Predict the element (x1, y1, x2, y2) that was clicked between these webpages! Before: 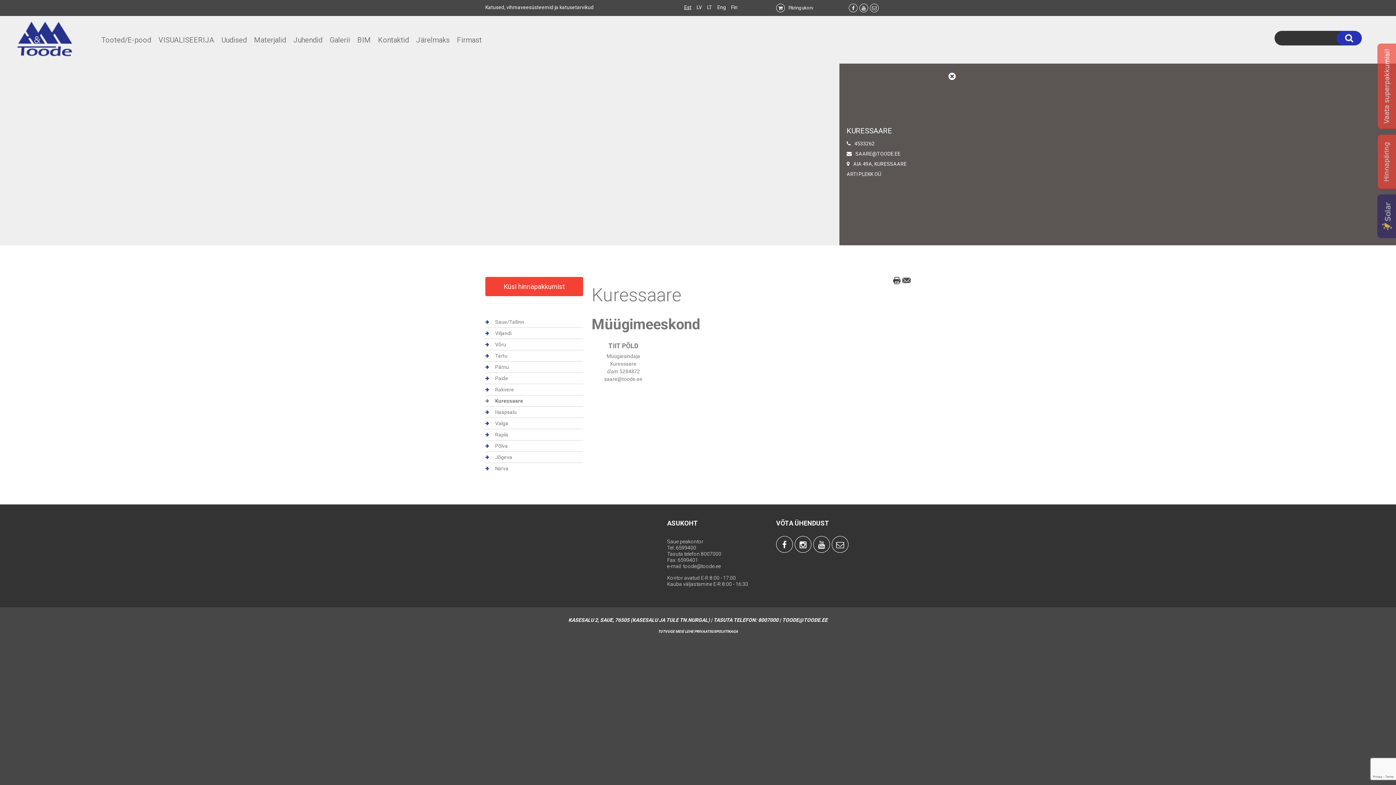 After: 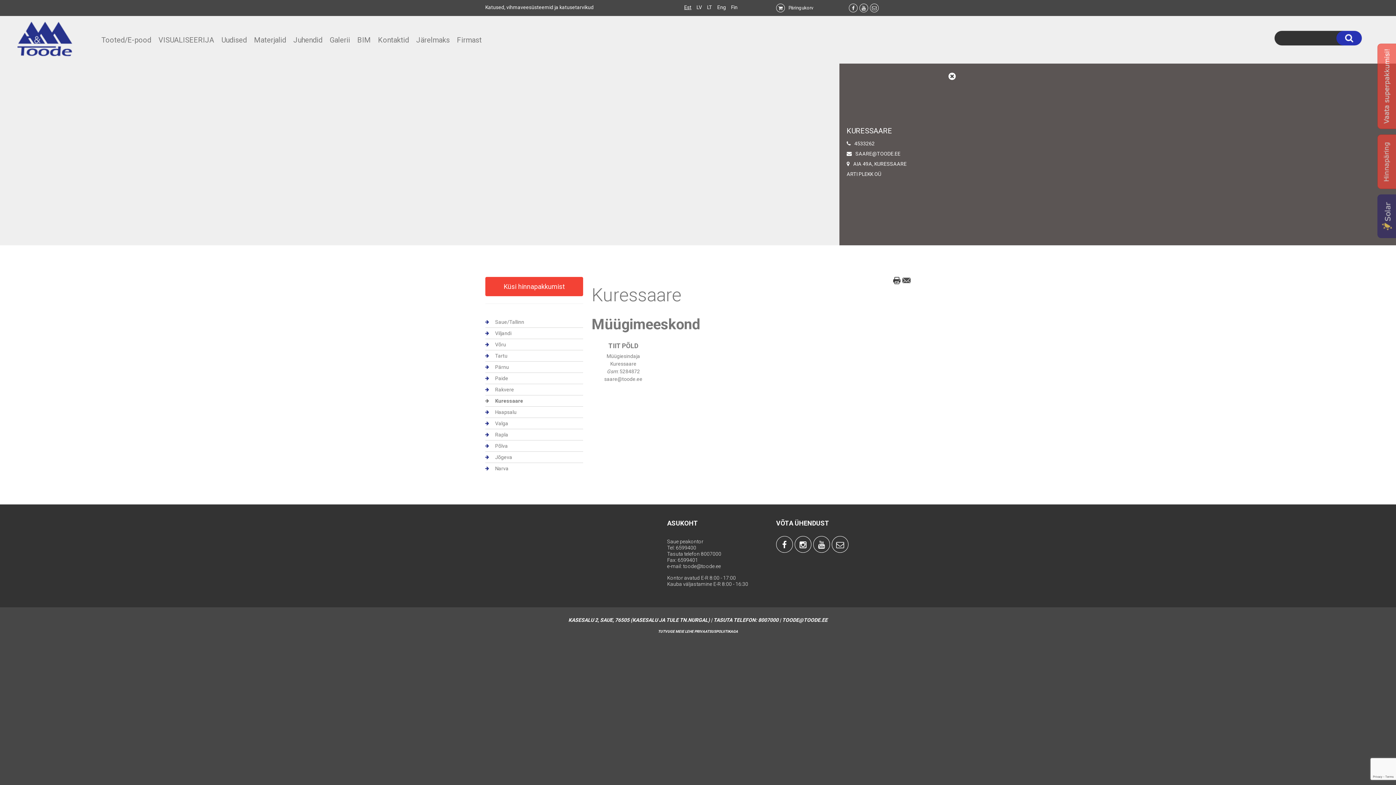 Action: bbox: (893, 277, 900, 284)